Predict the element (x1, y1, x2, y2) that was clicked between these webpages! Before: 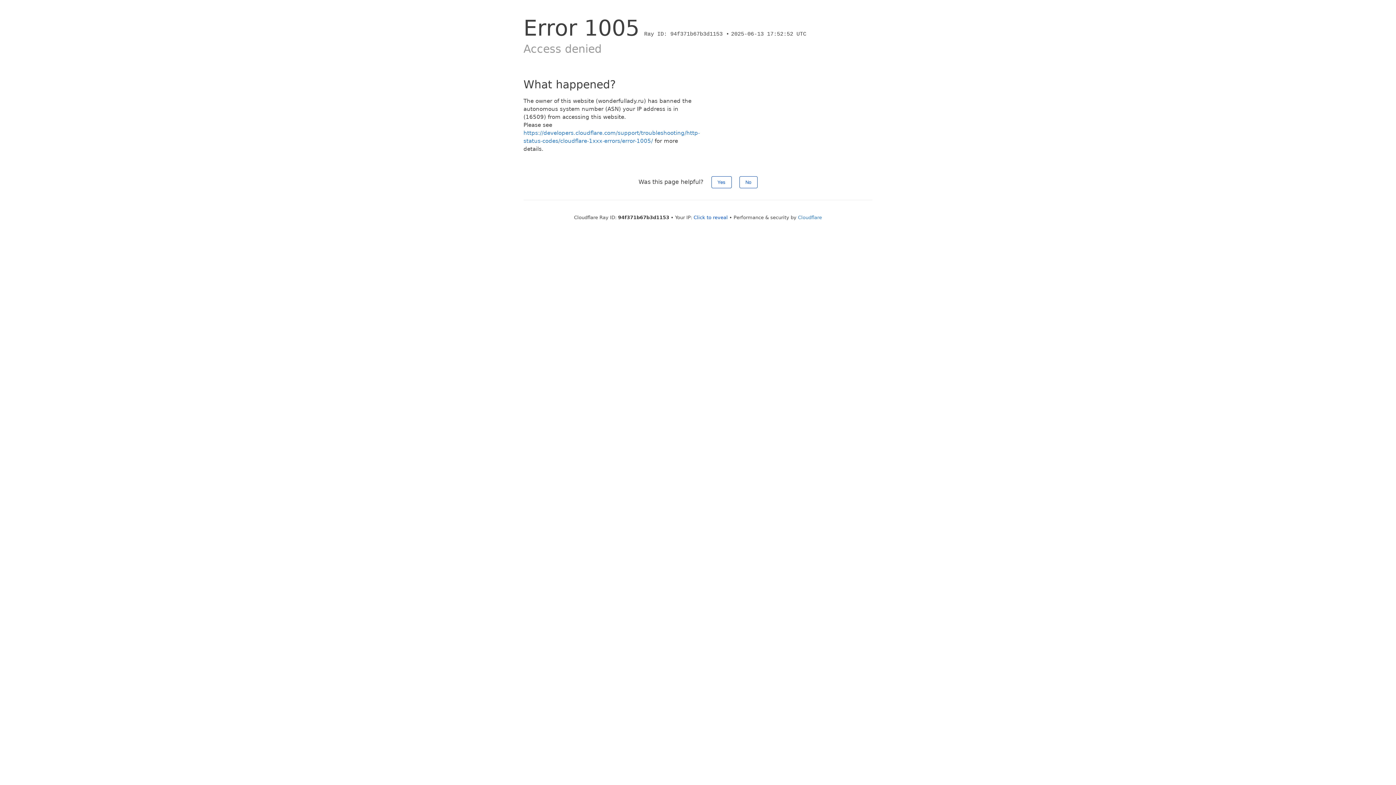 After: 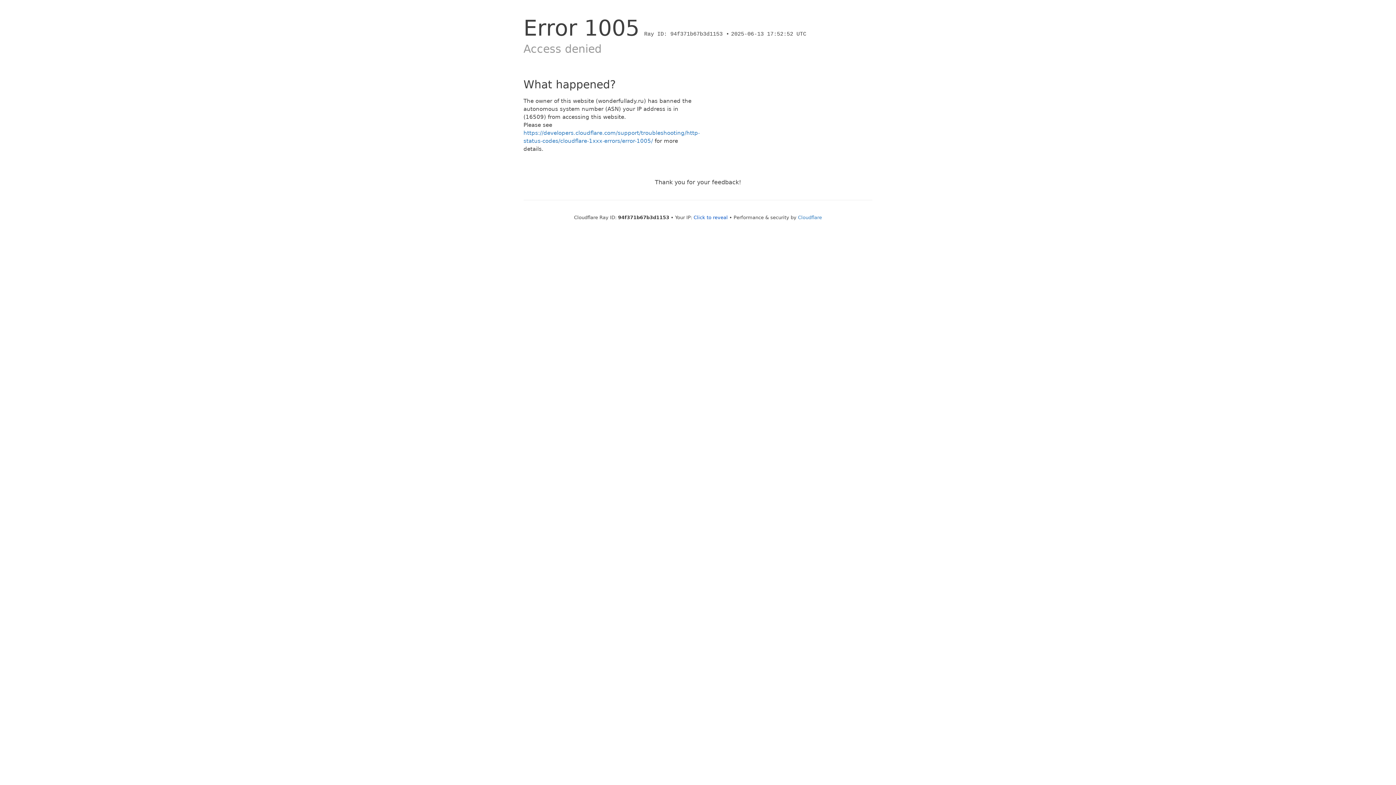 Action: label: No bbox: (739, 176, 757, 188)